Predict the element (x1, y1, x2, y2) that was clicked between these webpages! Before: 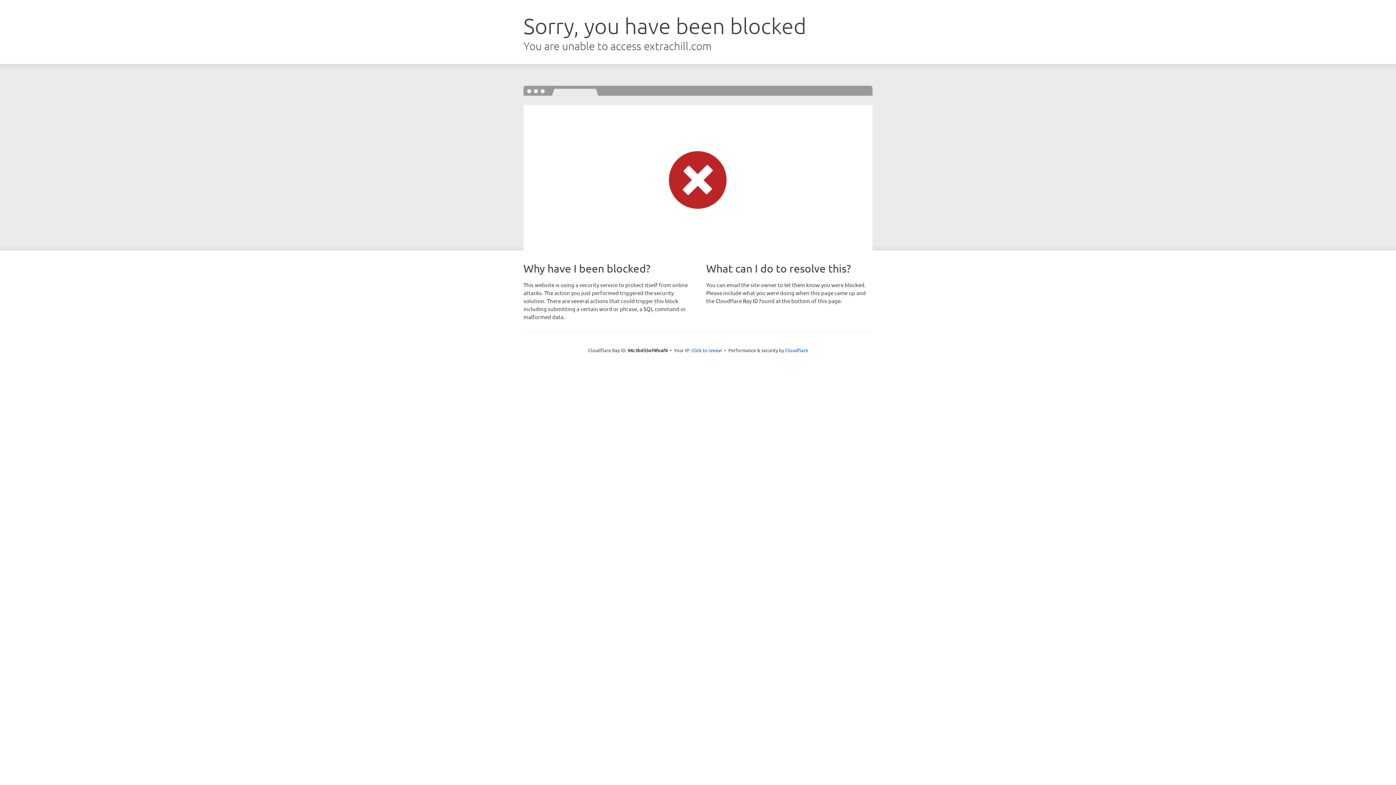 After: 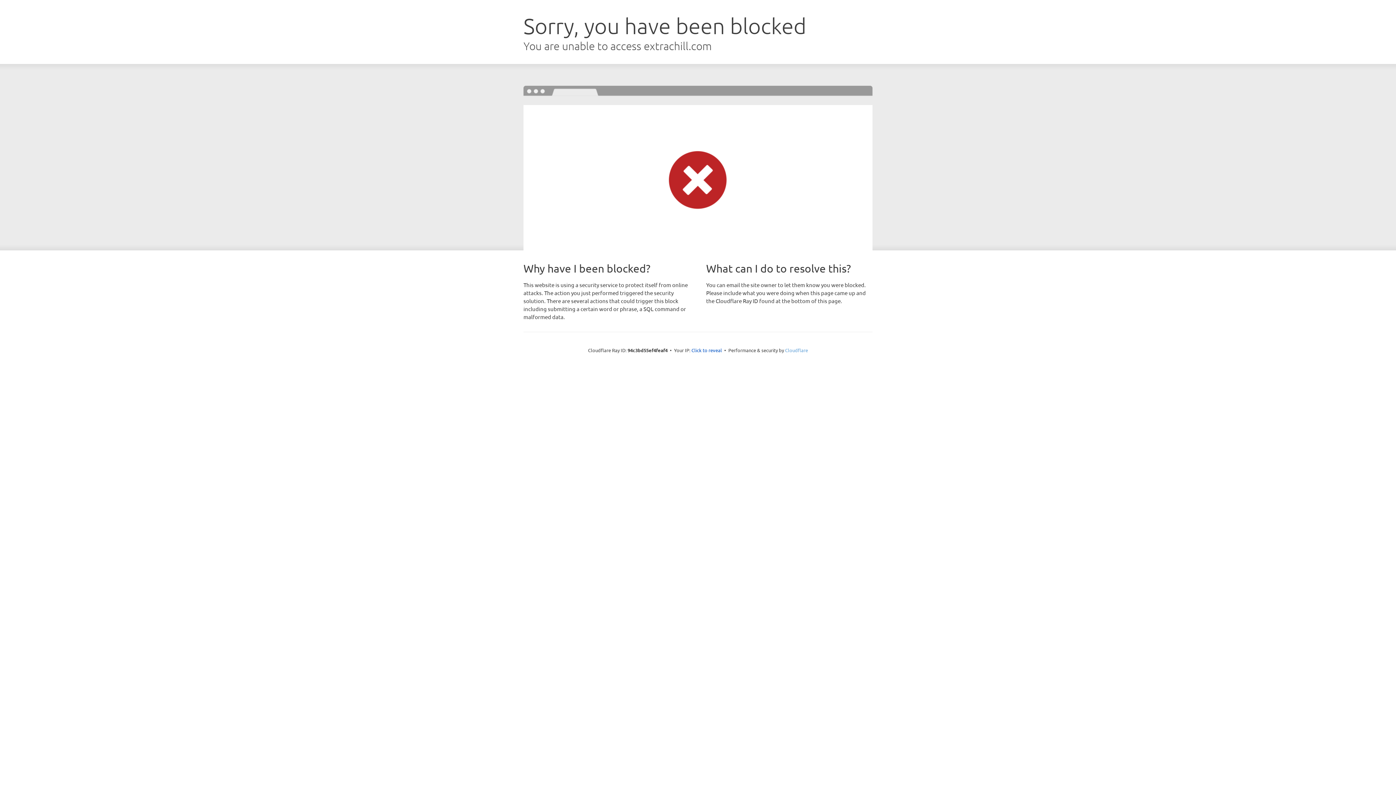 Action: label: Cloudflare bbox: (785, 347, 808, 353)